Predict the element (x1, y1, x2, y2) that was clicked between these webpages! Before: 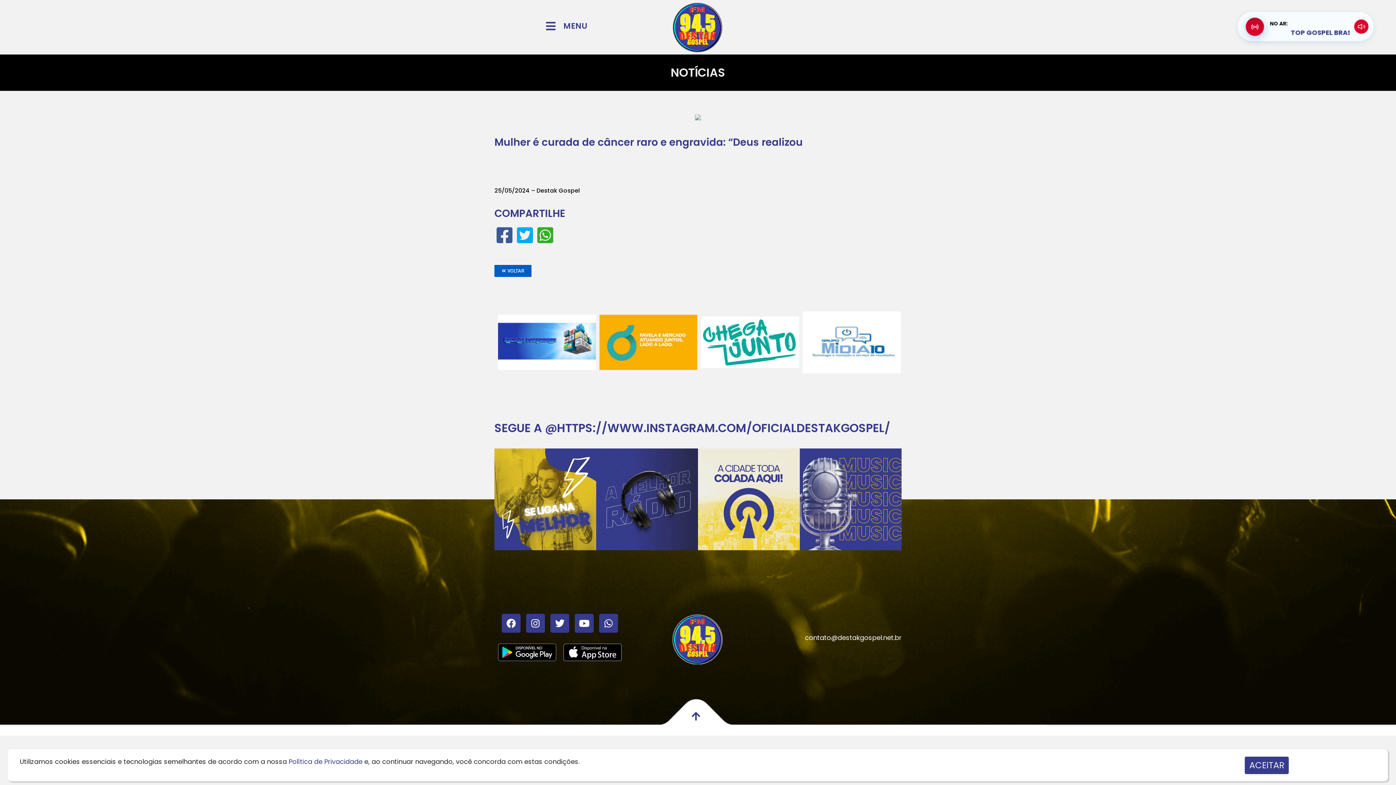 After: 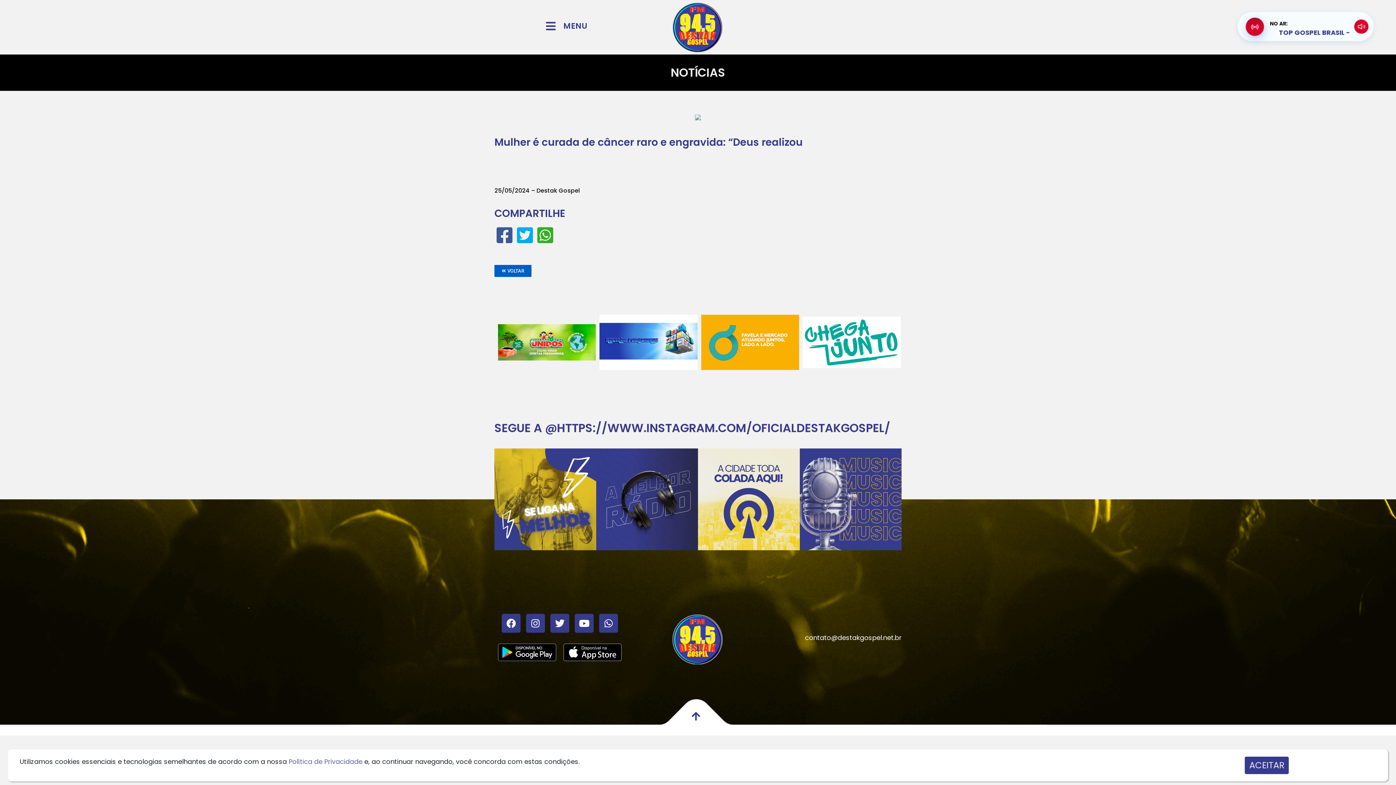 Action: bbox: (288, 757, 362, 766) label: Política de Privacidade